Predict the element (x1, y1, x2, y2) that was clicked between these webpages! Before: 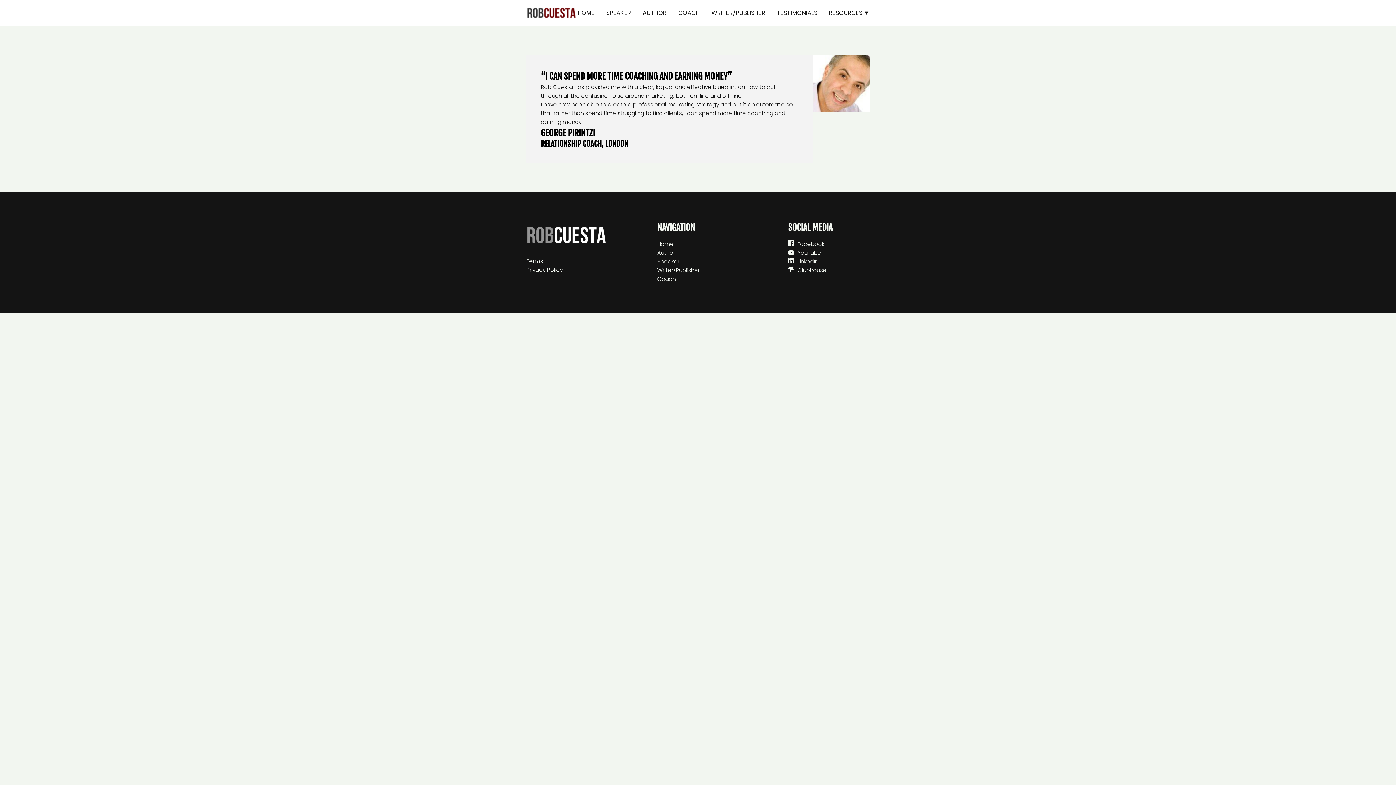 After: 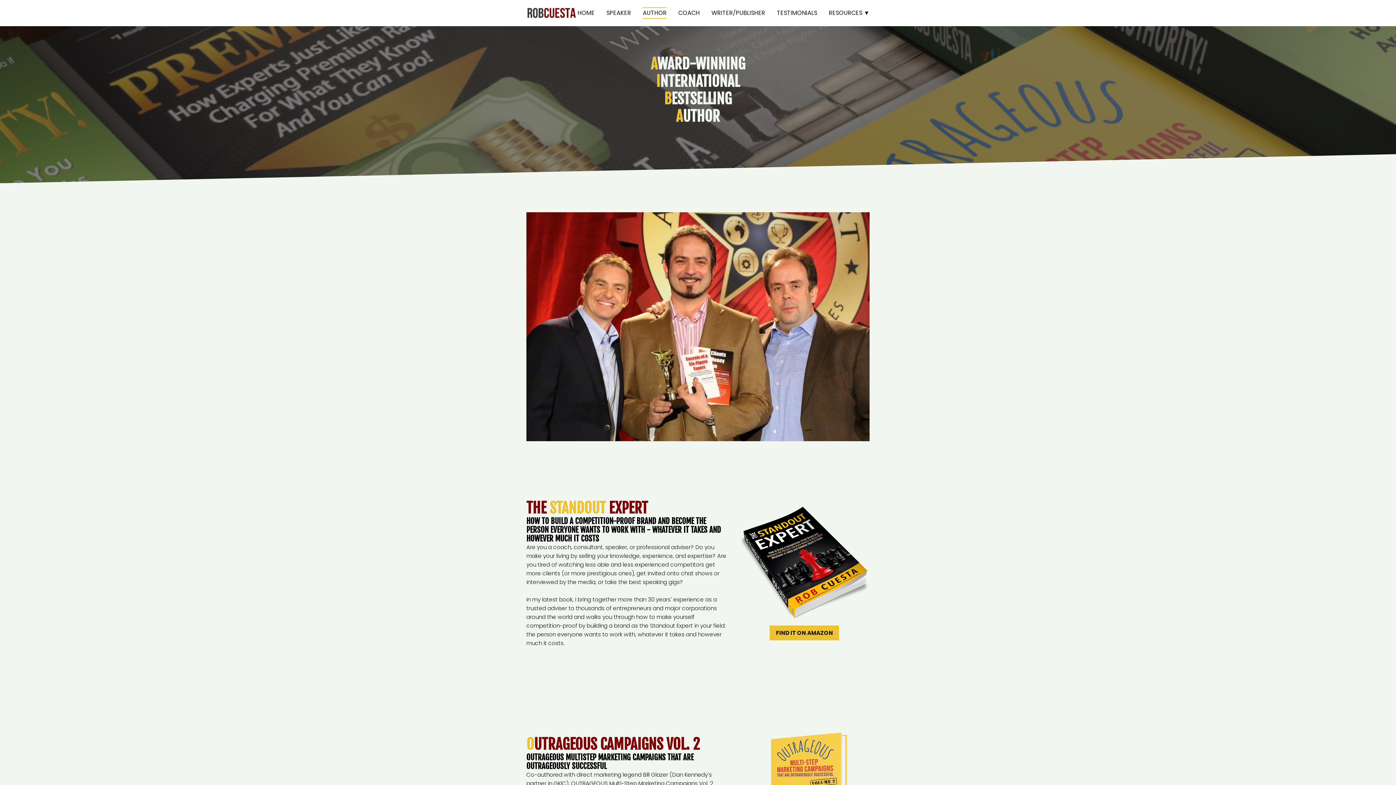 Action: label: AUTHOR bbox: (642, 7, 666, 18)